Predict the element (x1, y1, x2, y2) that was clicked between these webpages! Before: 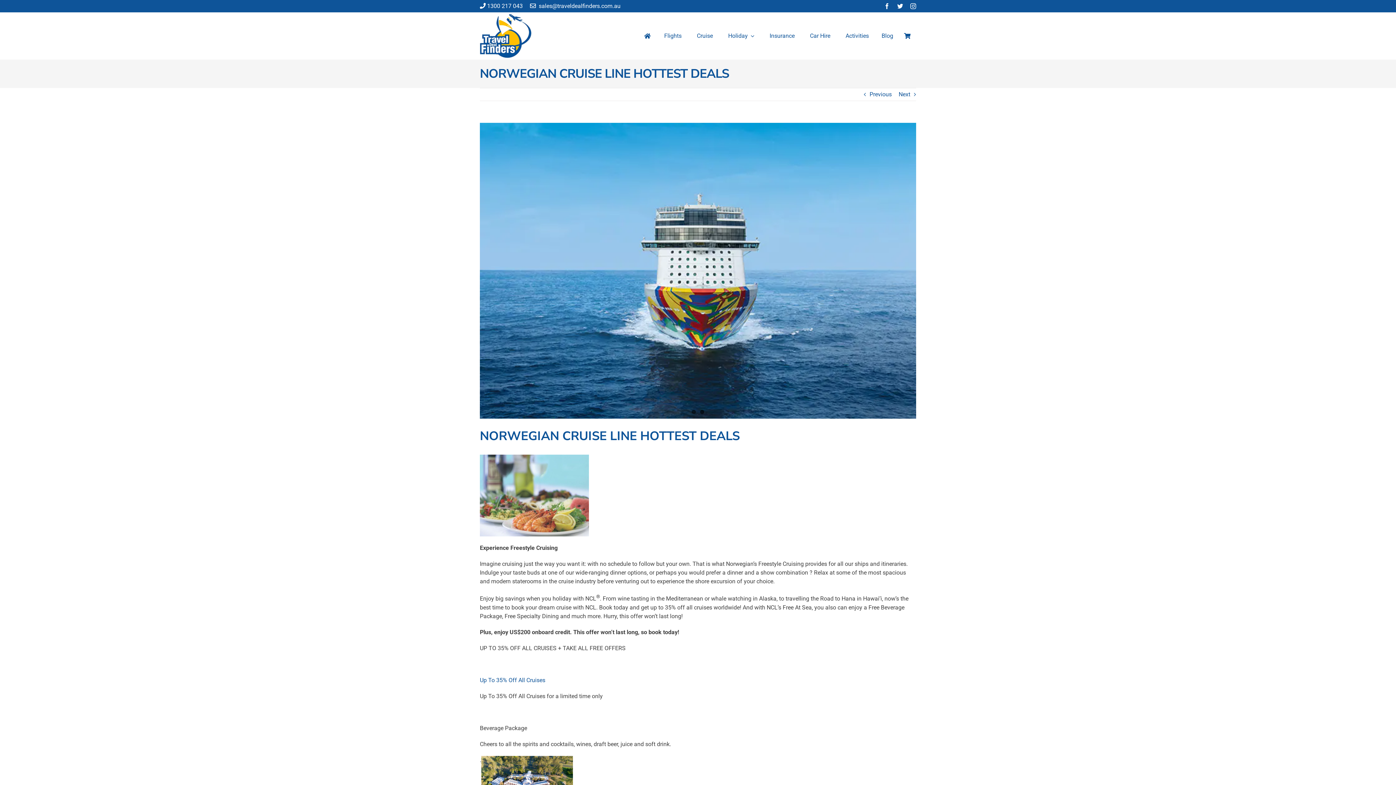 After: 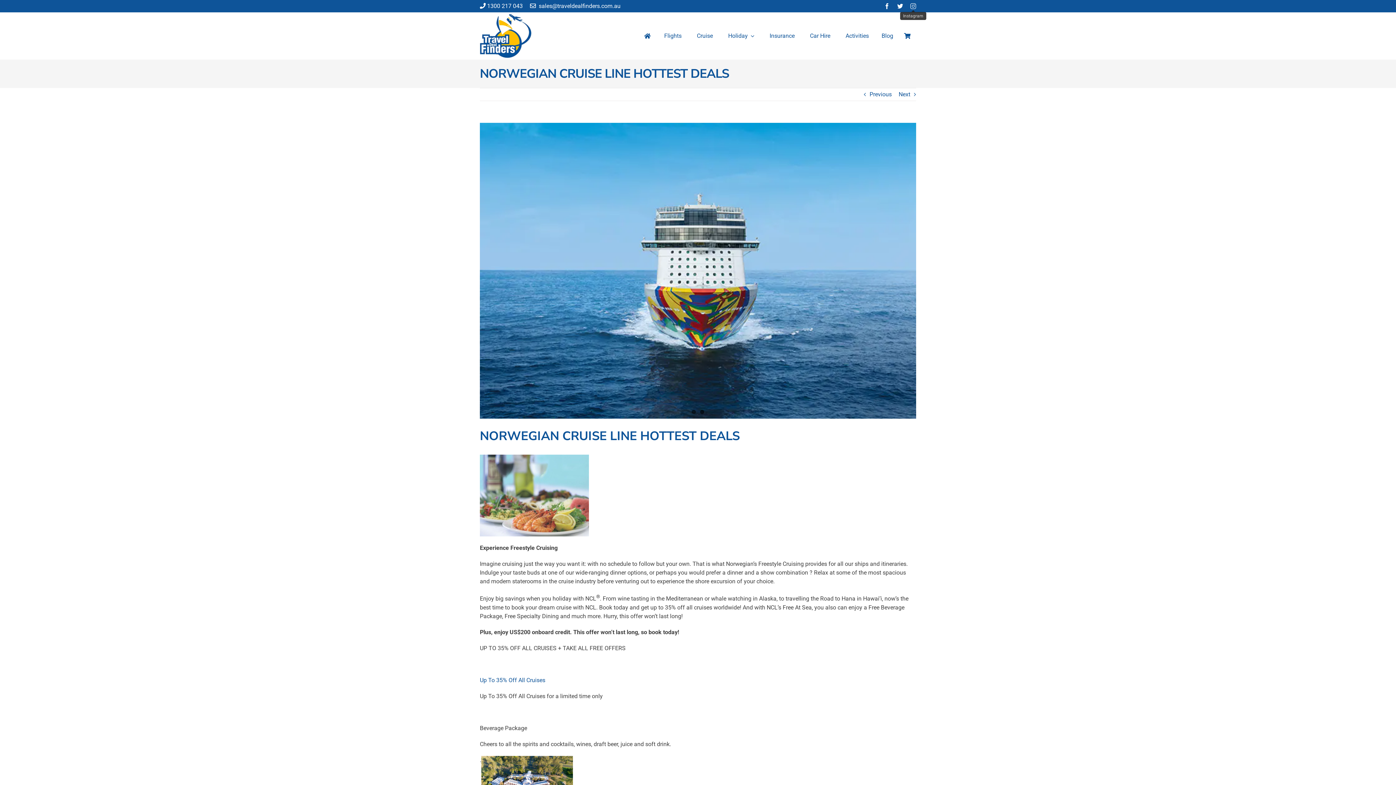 Action: bbox: (910, 3, 916, 9) label: instagram